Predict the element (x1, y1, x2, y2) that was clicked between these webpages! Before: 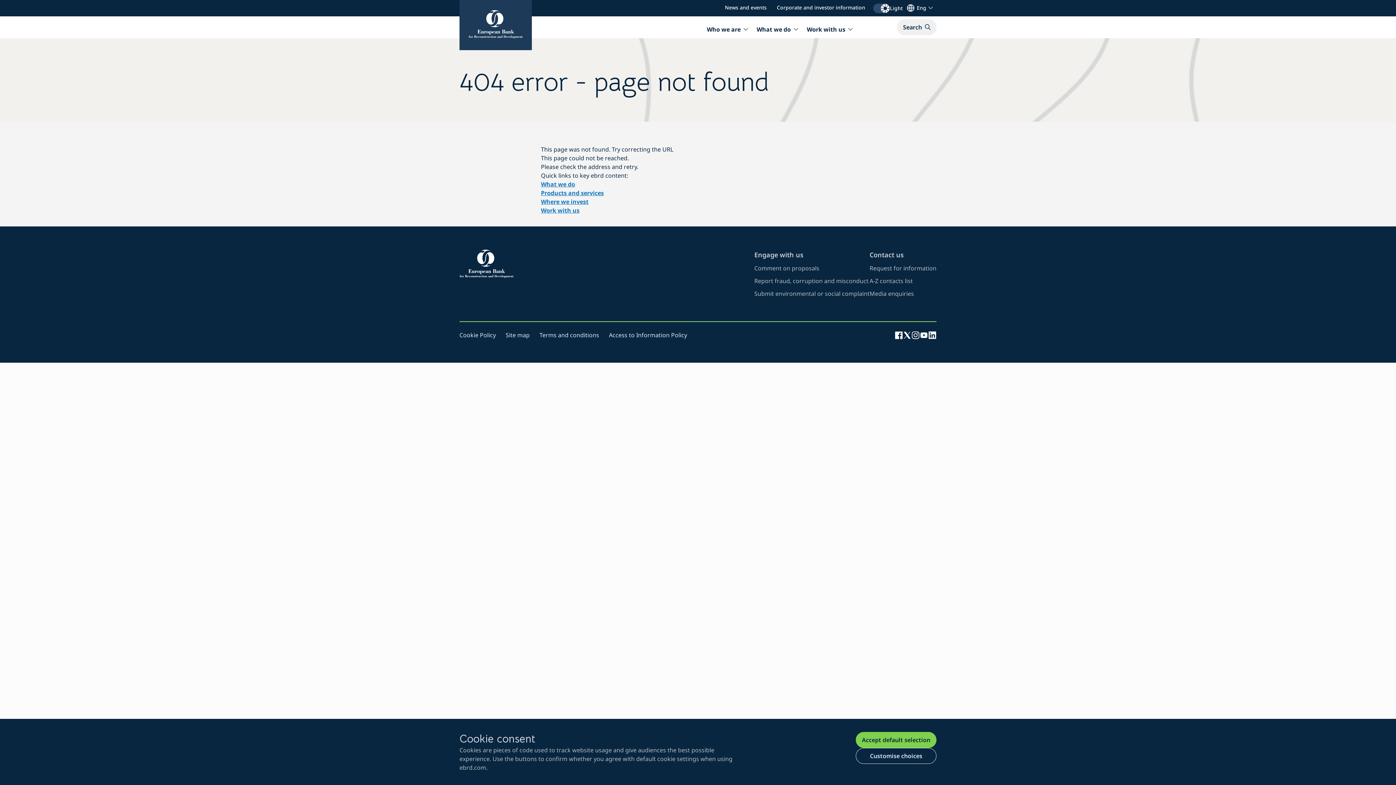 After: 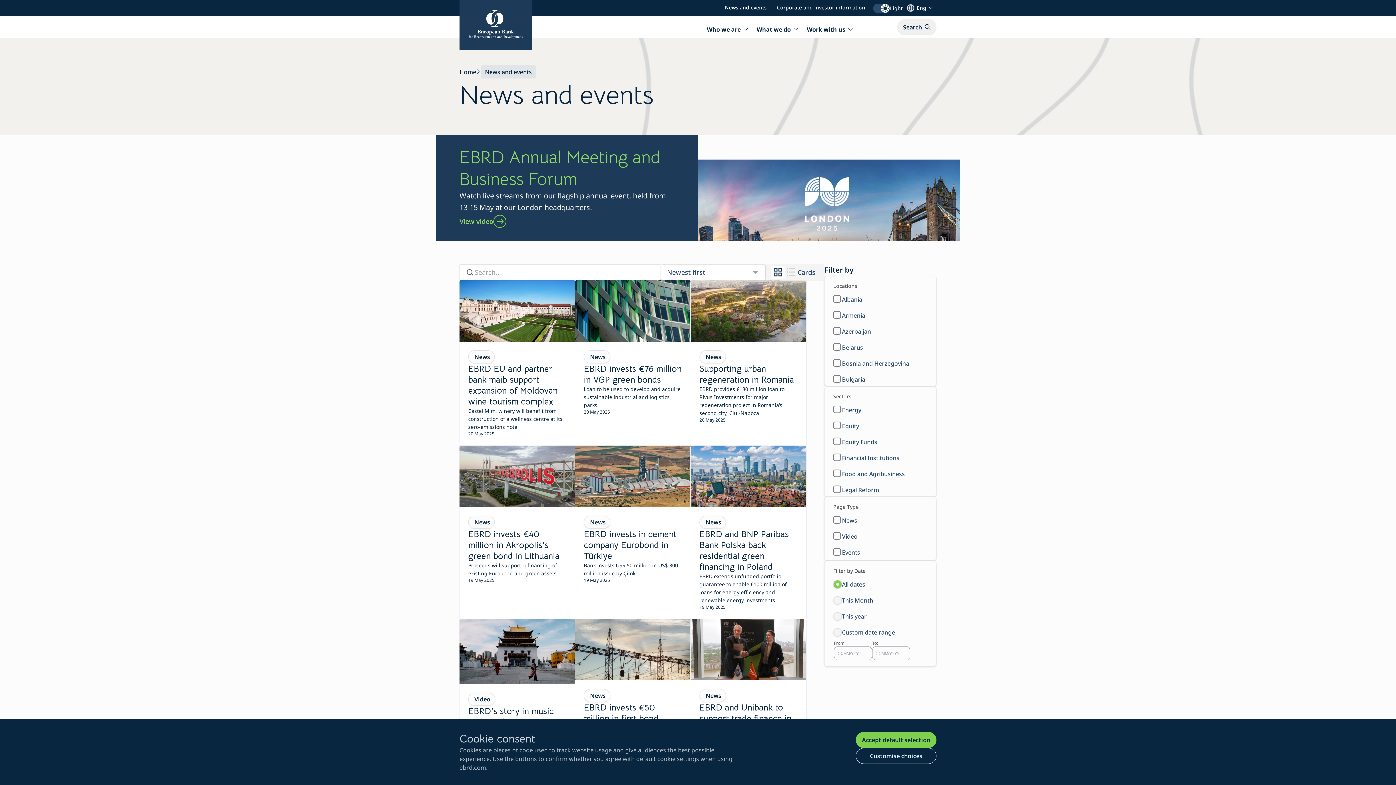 Action: label: visit page of news and events bbox: (720, 3, 771, 10)